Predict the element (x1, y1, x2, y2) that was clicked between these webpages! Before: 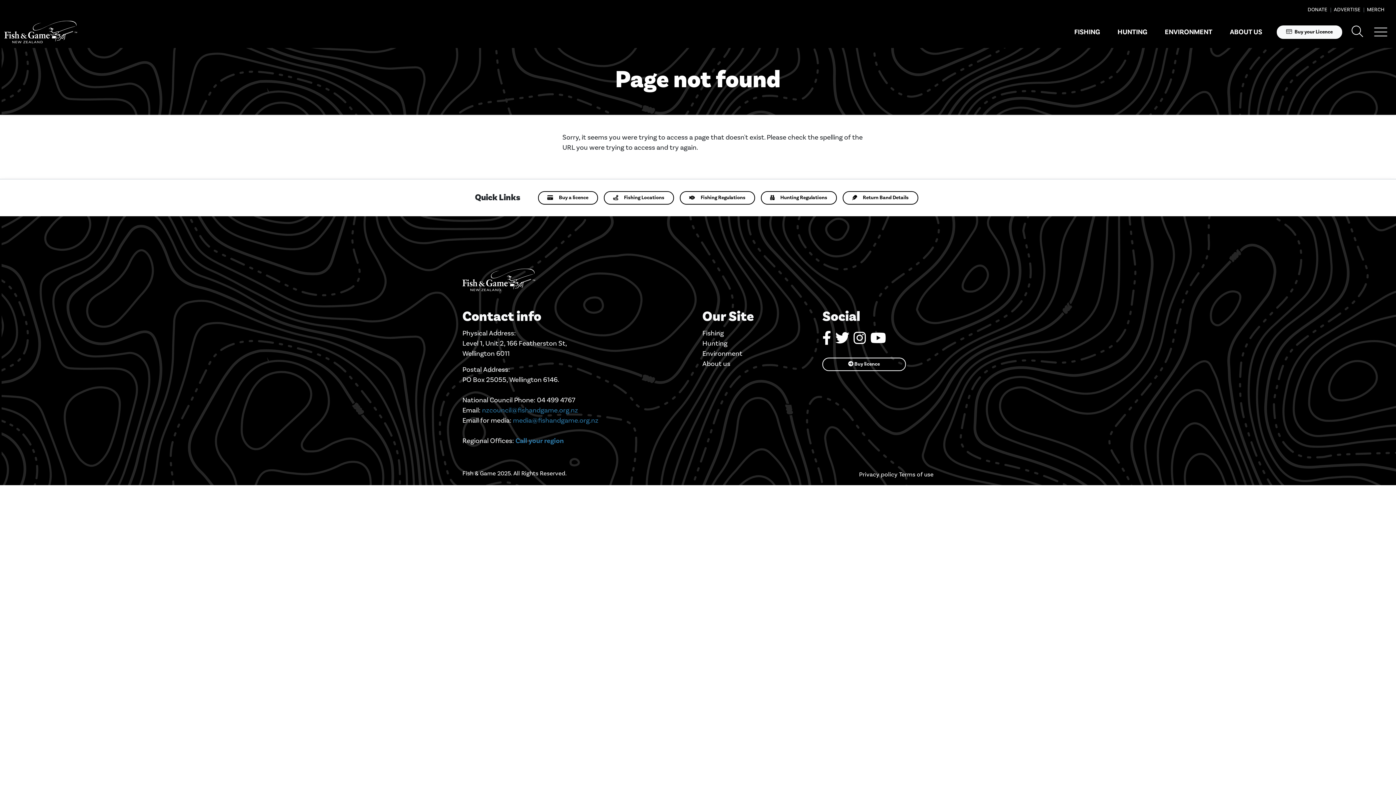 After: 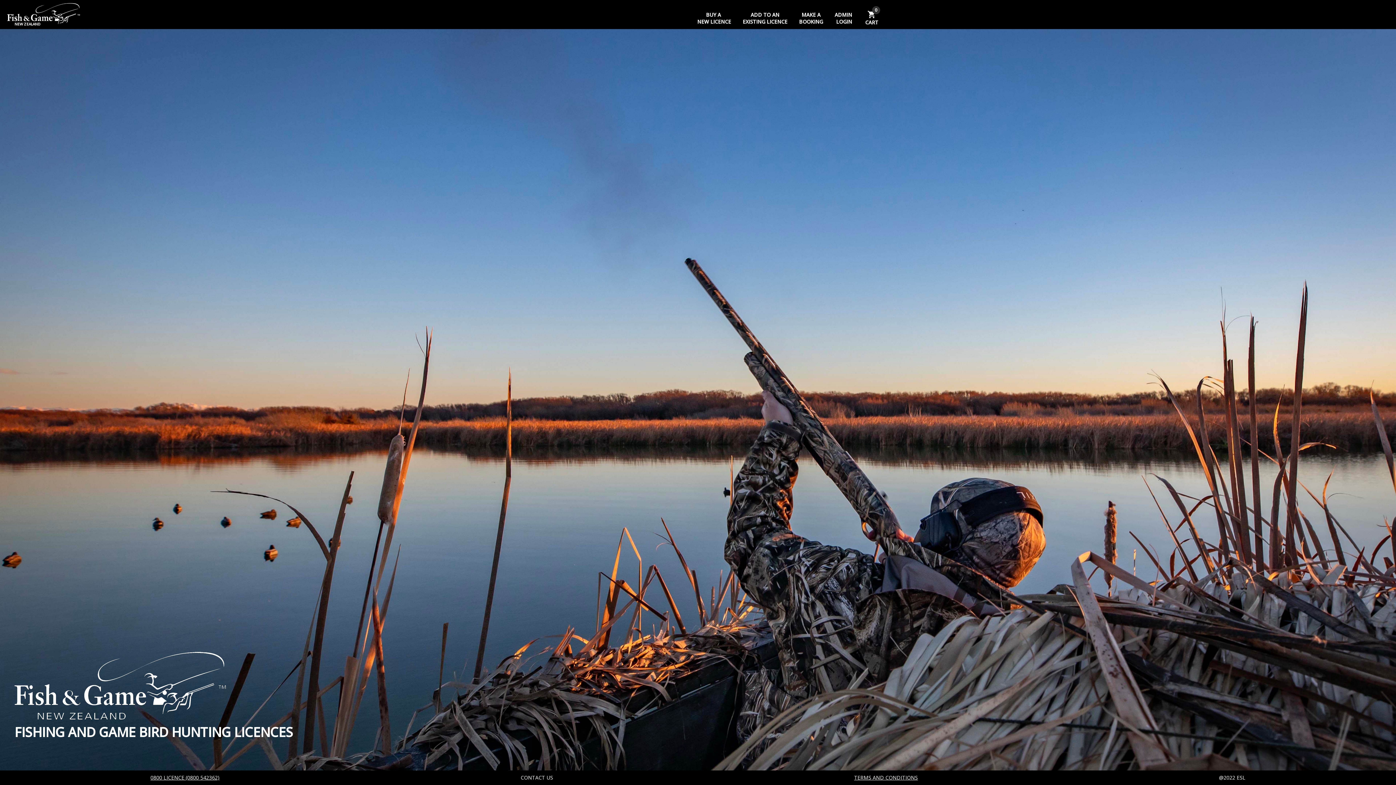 Action: label: Buy a licence bbox: (538, 191, 598, 204)